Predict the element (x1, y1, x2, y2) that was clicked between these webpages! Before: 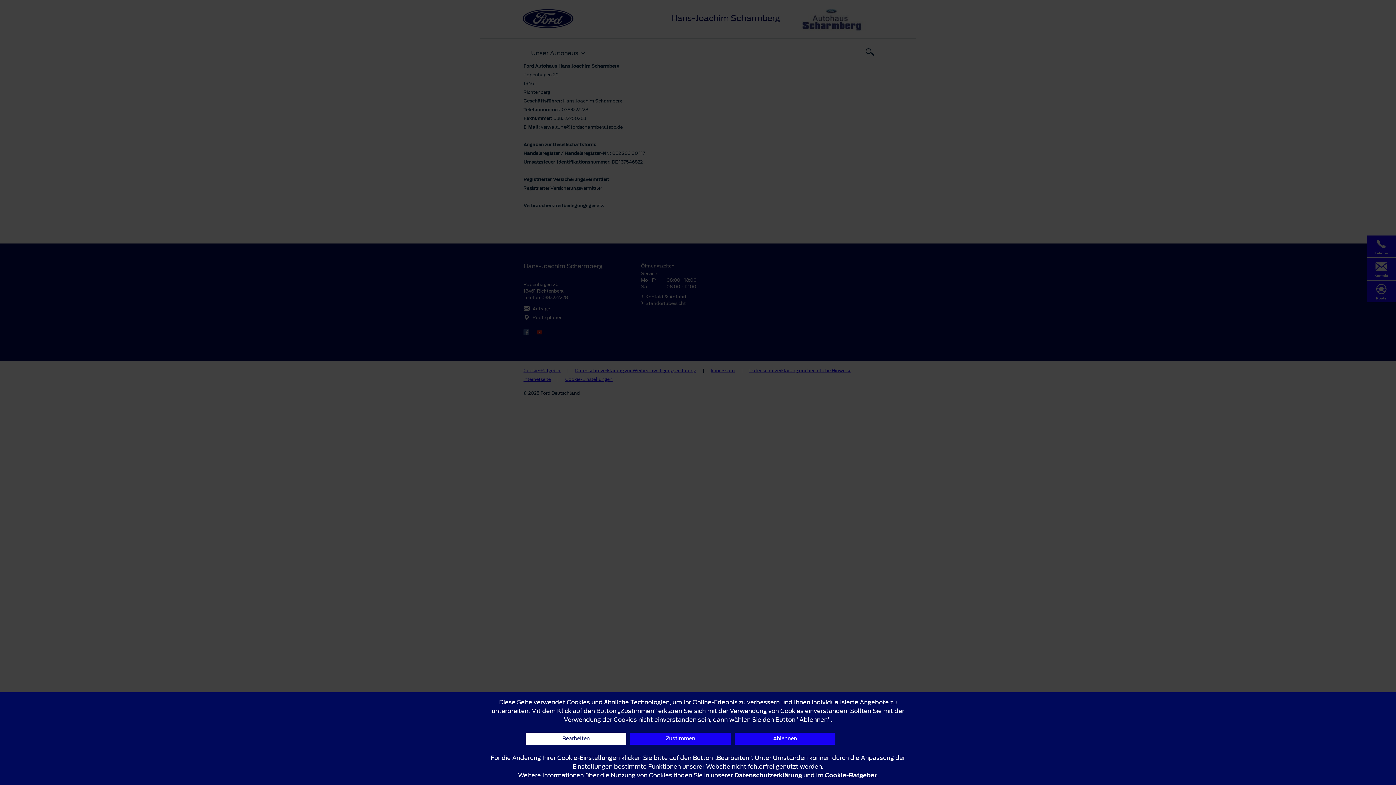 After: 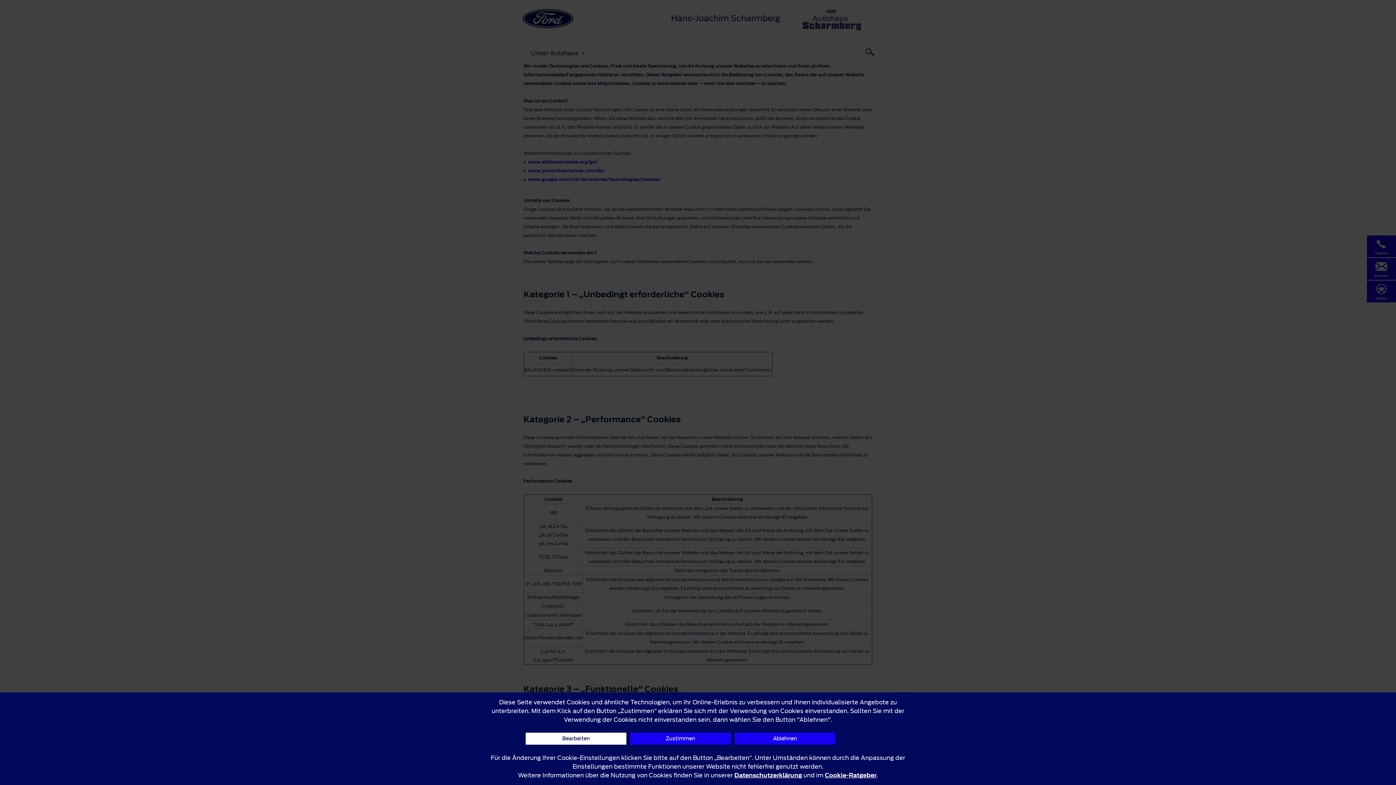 Action: label: Cookie-Ratgeber bbox: (825, 771, 876, 780)